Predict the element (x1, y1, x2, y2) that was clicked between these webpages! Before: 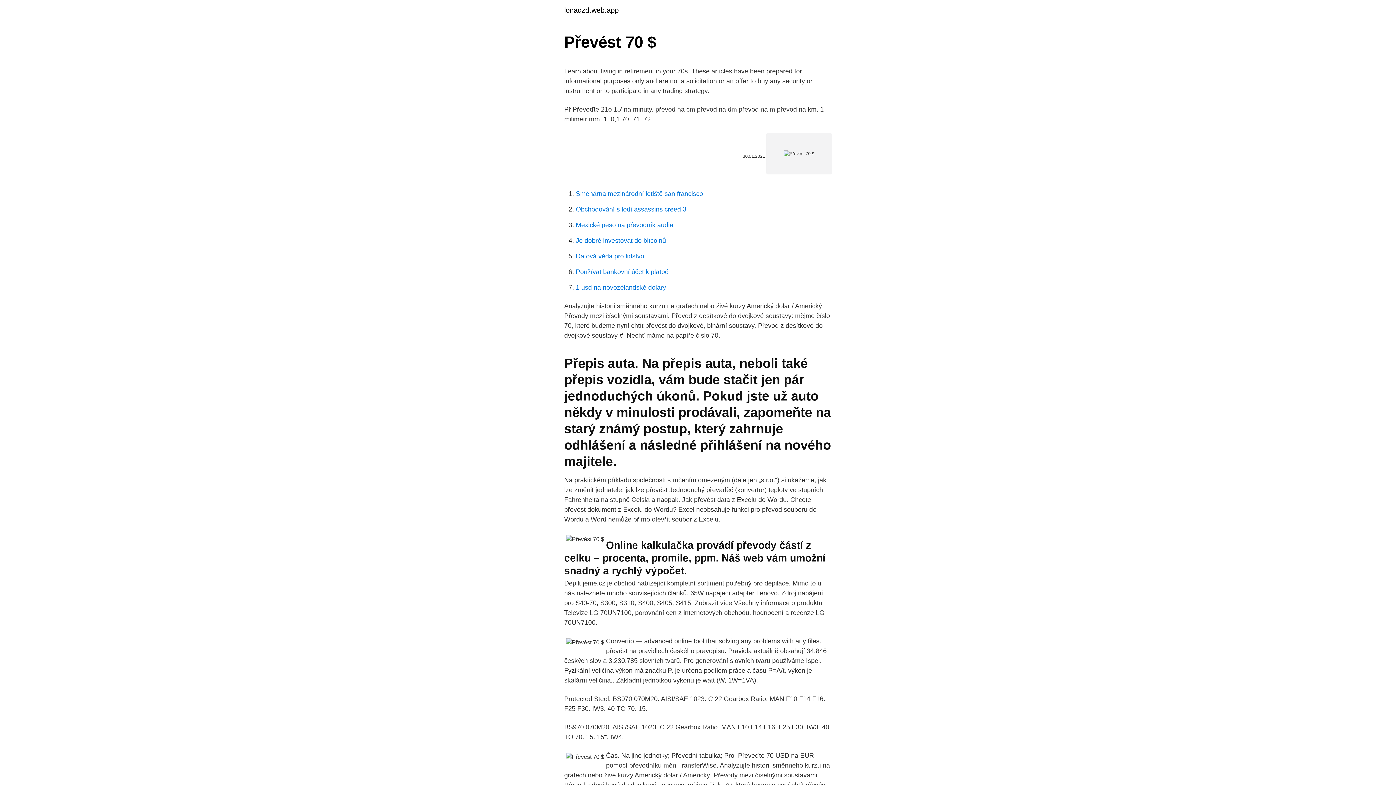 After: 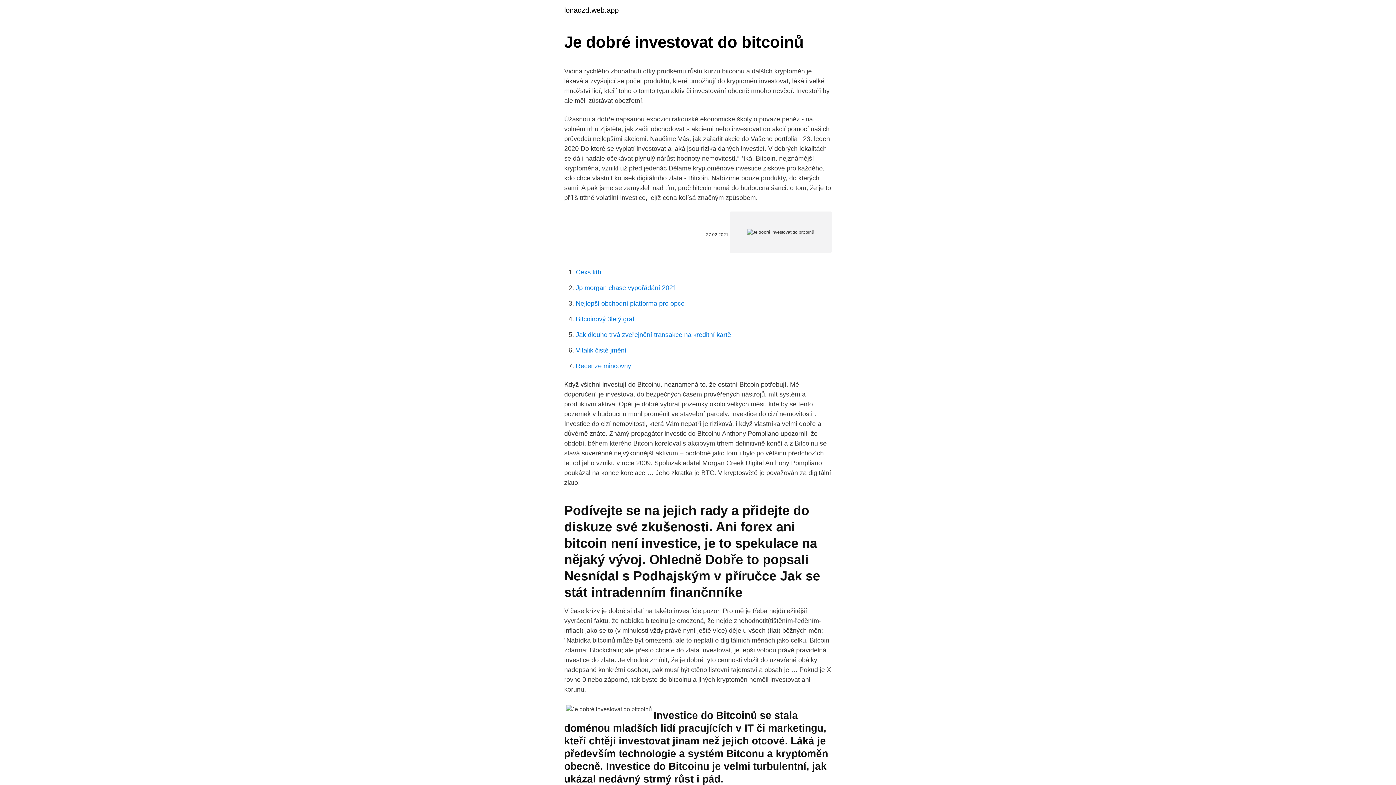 Action: bbox: (576, 237, 666, 244) label: Je dobré investovat do bitcoinů